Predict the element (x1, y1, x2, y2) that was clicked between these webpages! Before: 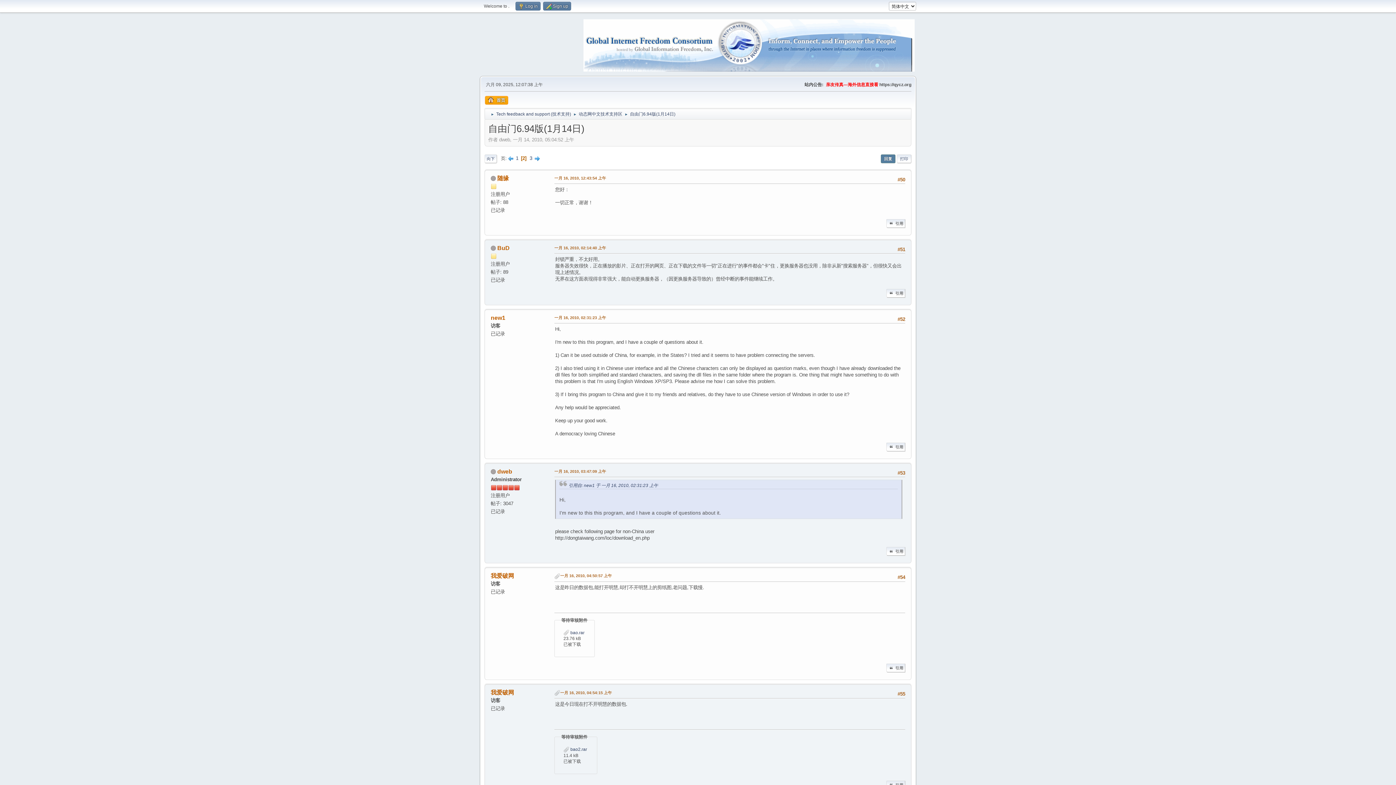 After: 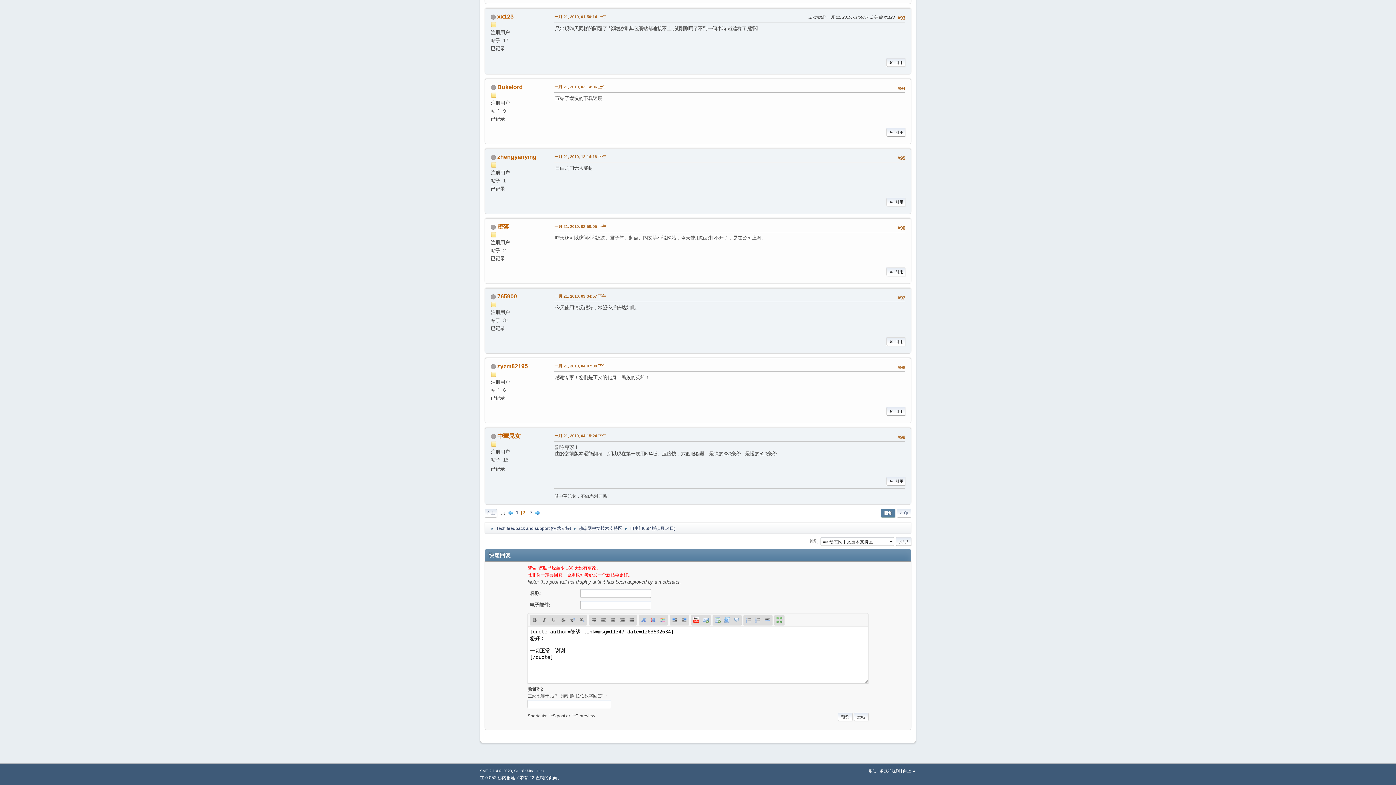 Action: bbox: (886, 219, 905, 227) label: 引用